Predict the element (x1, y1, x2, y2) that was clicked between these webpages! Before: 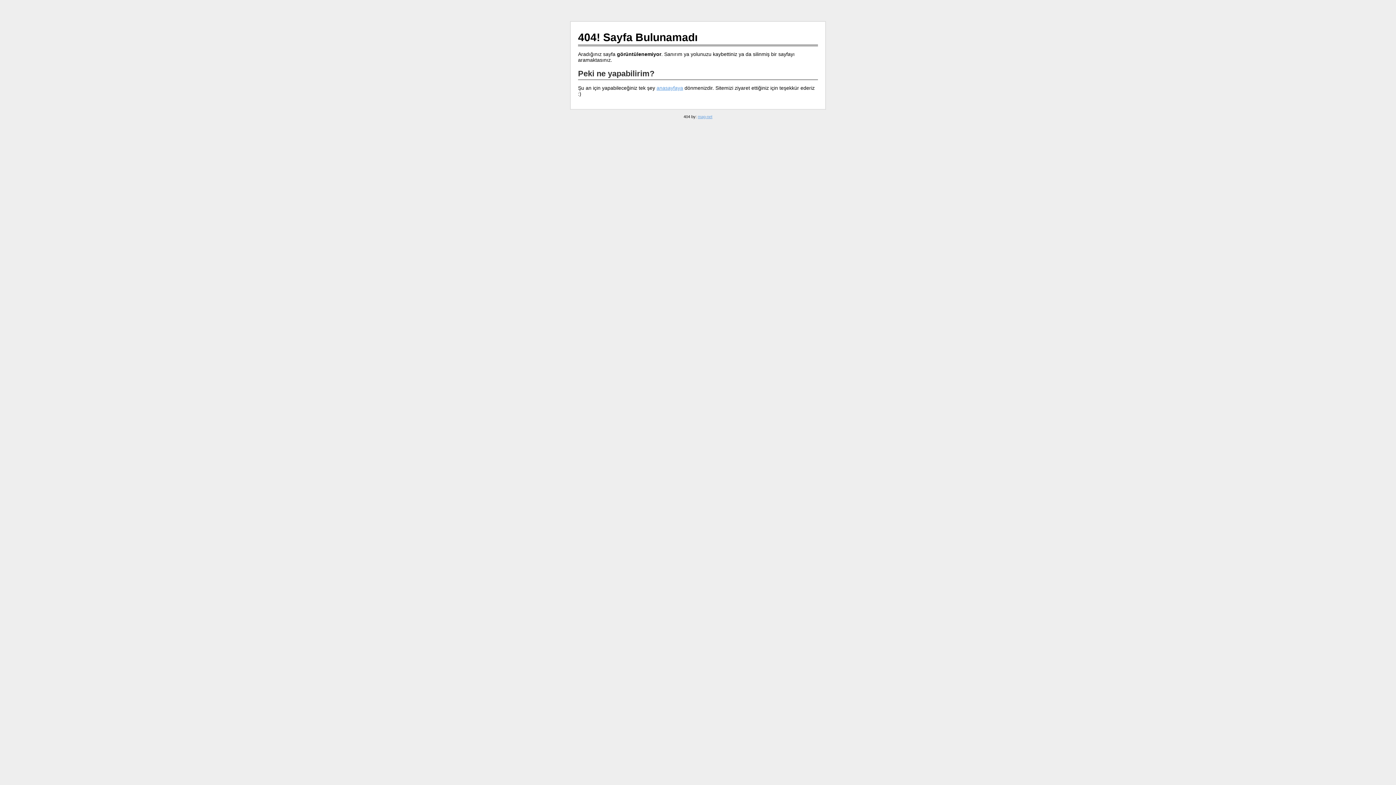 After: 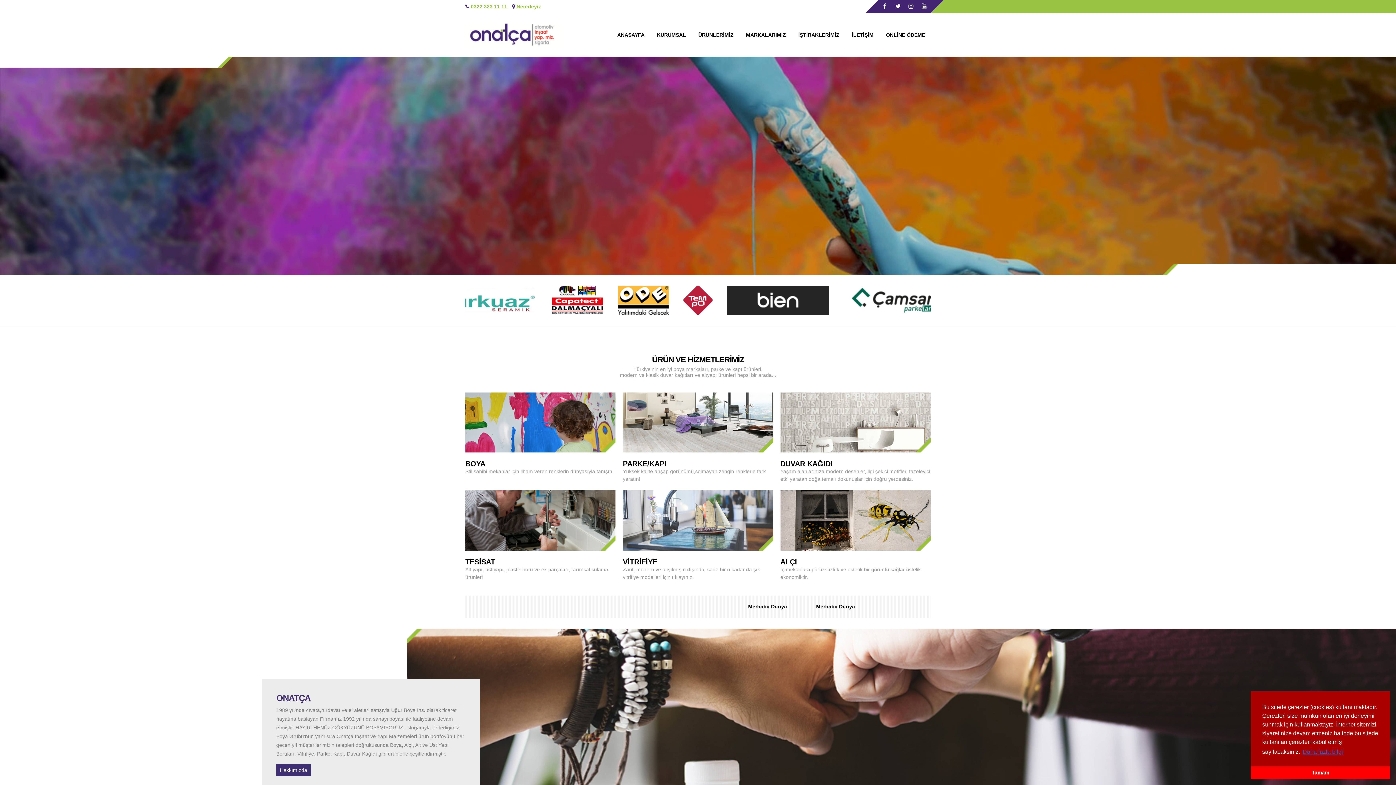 Action: label: anasayfaya bbox: (656, 85, 683, 90)